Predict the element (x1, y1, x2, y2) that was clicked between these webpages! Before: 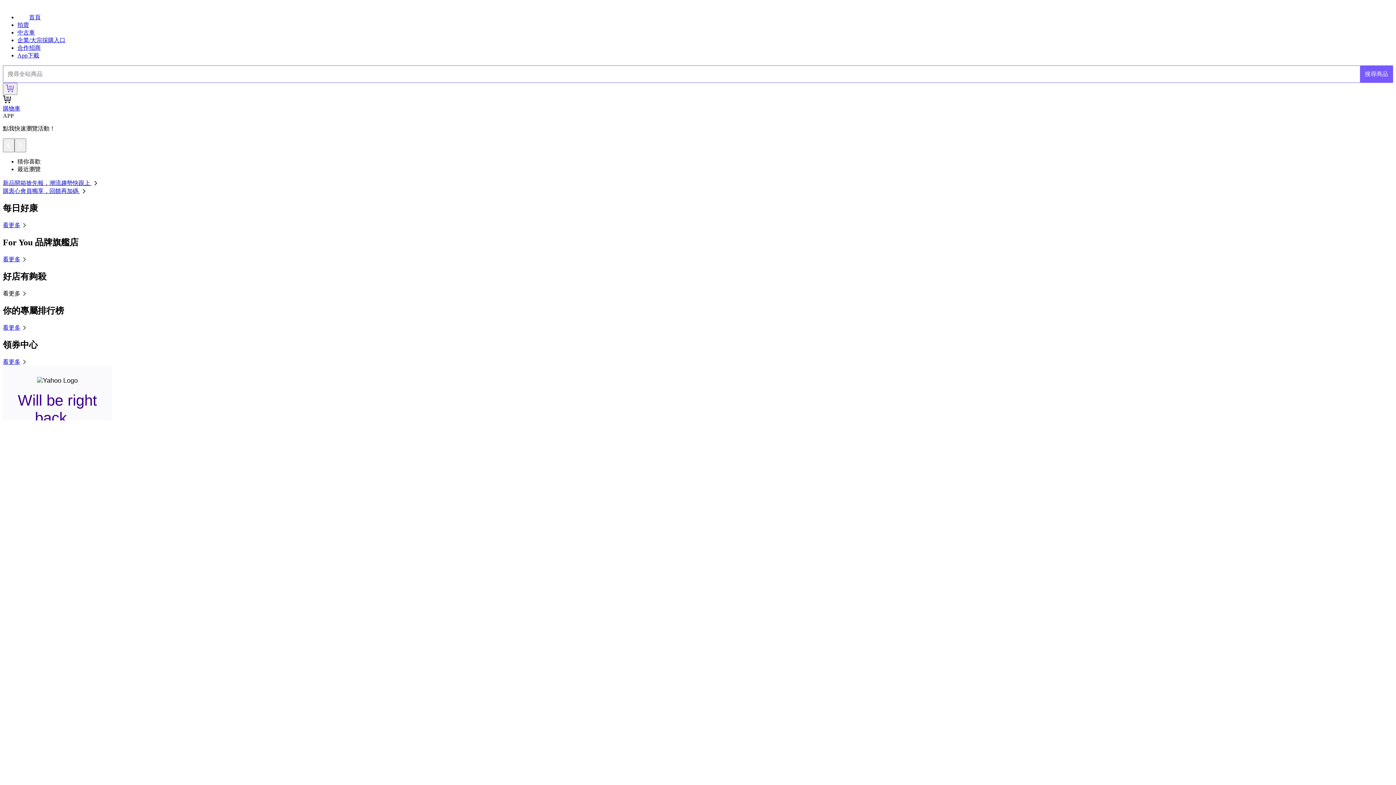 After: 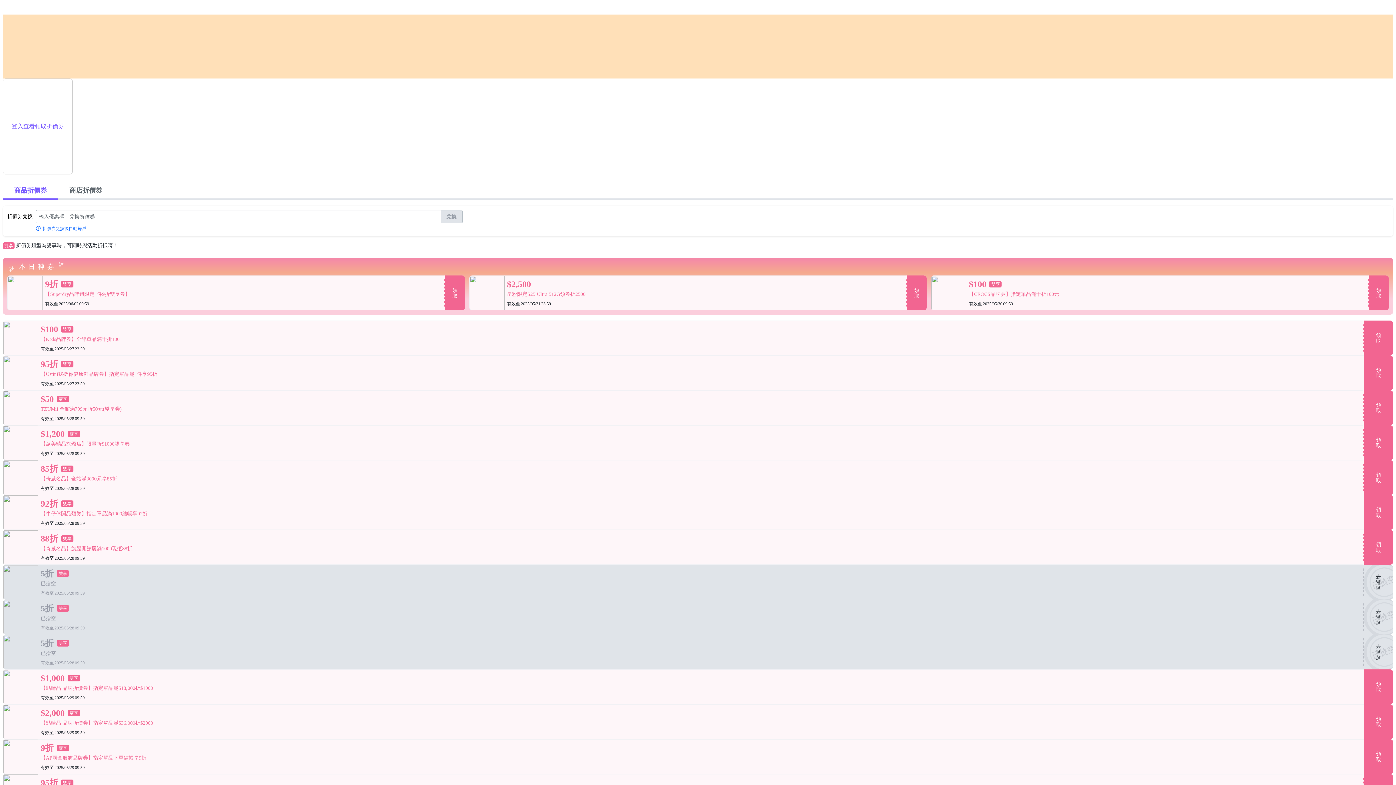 Action: bbox: (2, 358, 28, 364) label: 看更多